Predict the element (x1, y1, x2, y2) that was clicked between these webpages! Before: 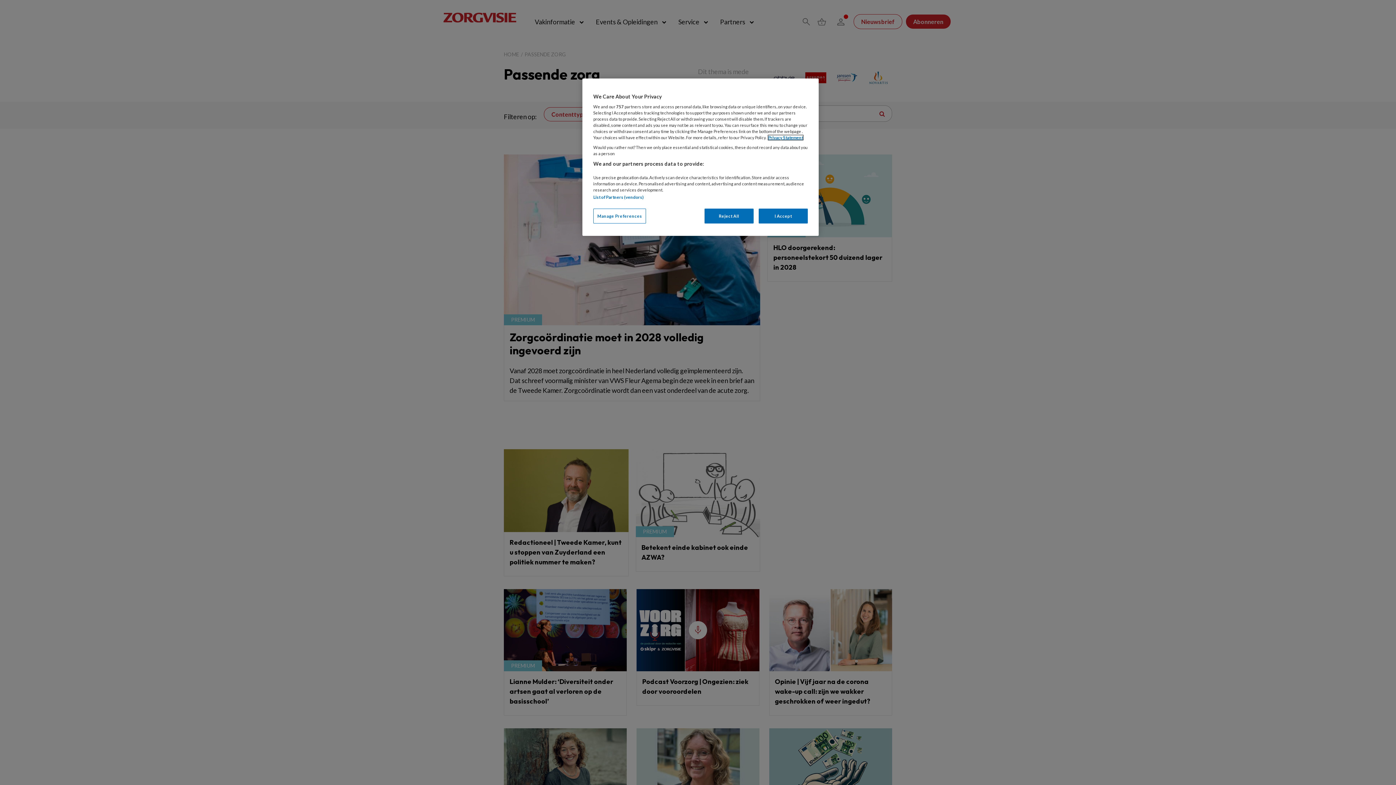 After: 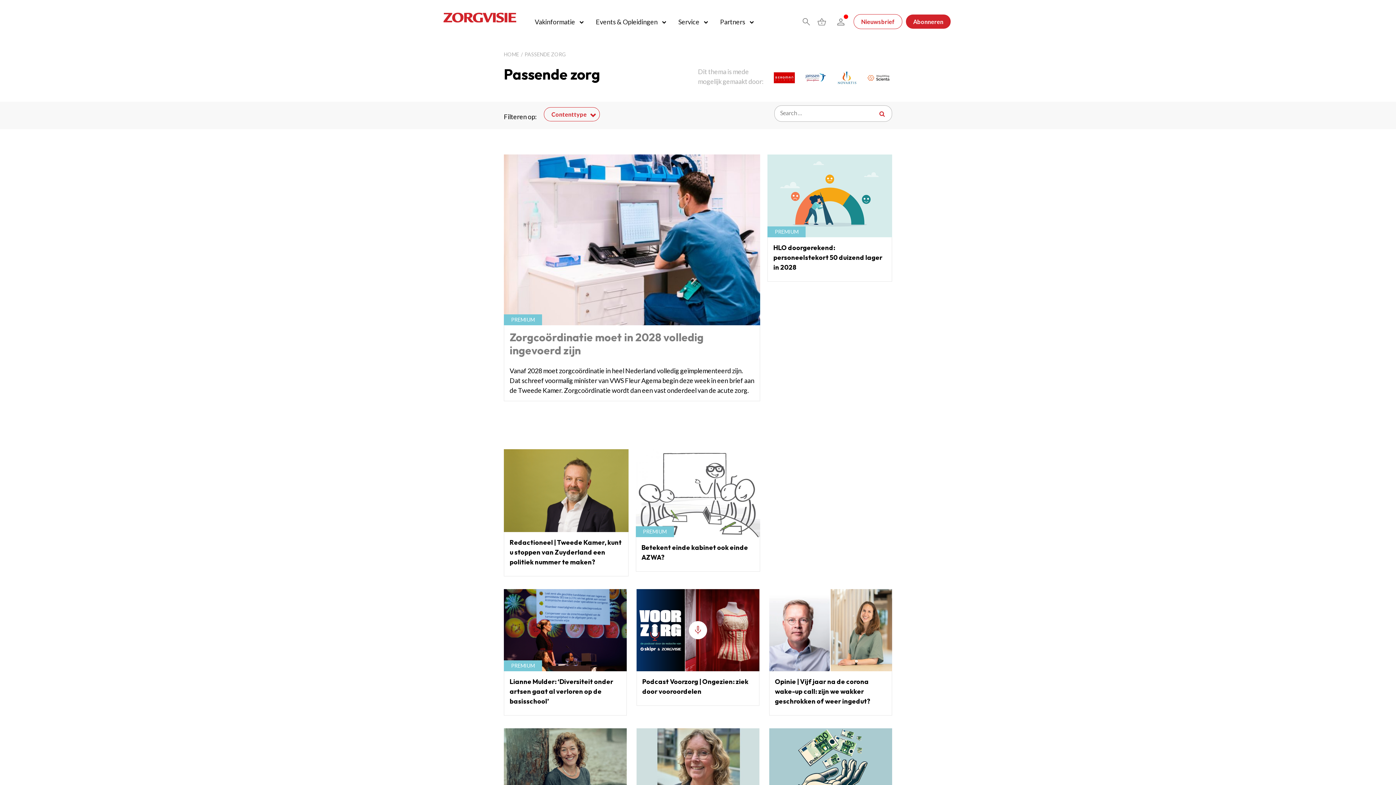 Action: label: Reject All bbox: (704, 208, 753, 223)